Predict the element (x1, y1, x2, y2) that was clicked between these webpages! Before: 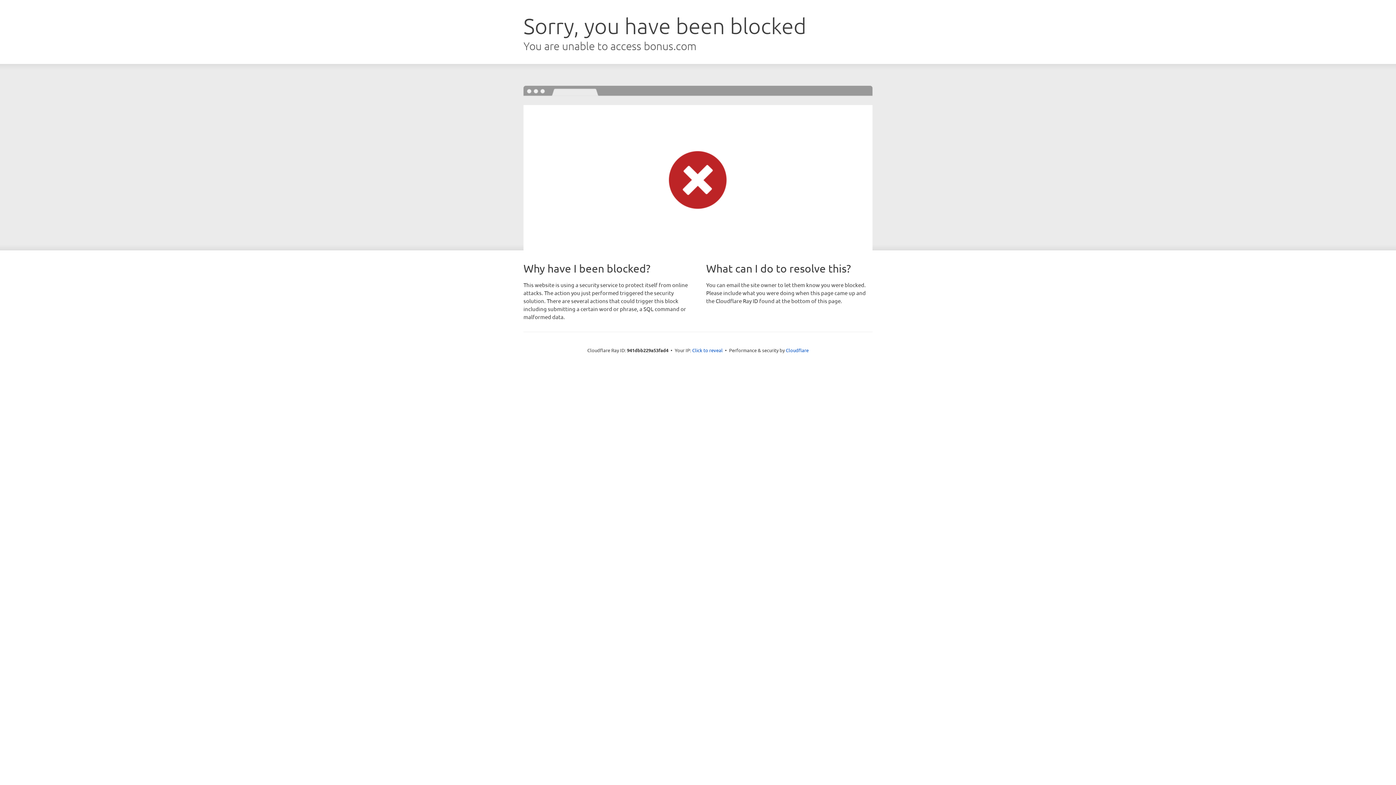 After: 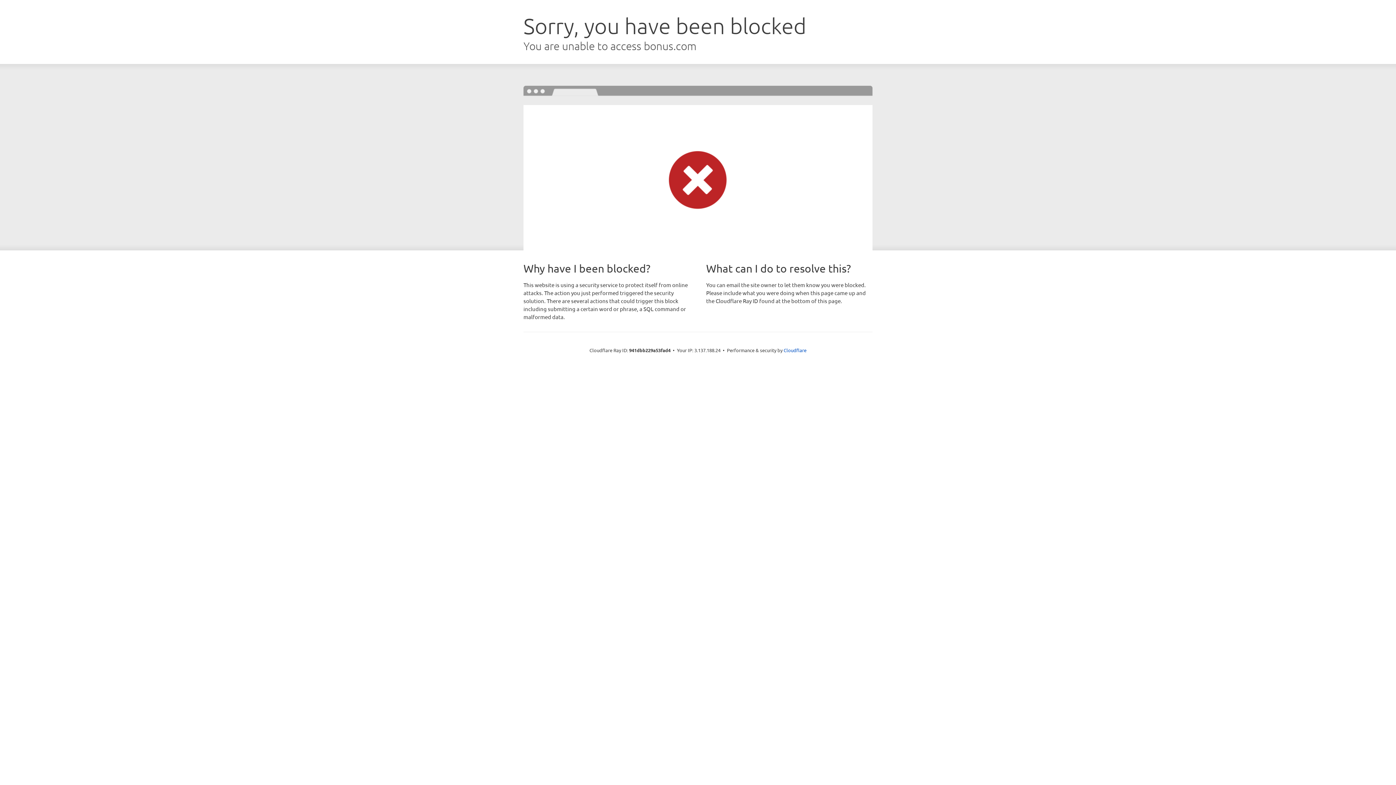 Action: bbox: (692, 346, 722, 353) label: Click to reveal